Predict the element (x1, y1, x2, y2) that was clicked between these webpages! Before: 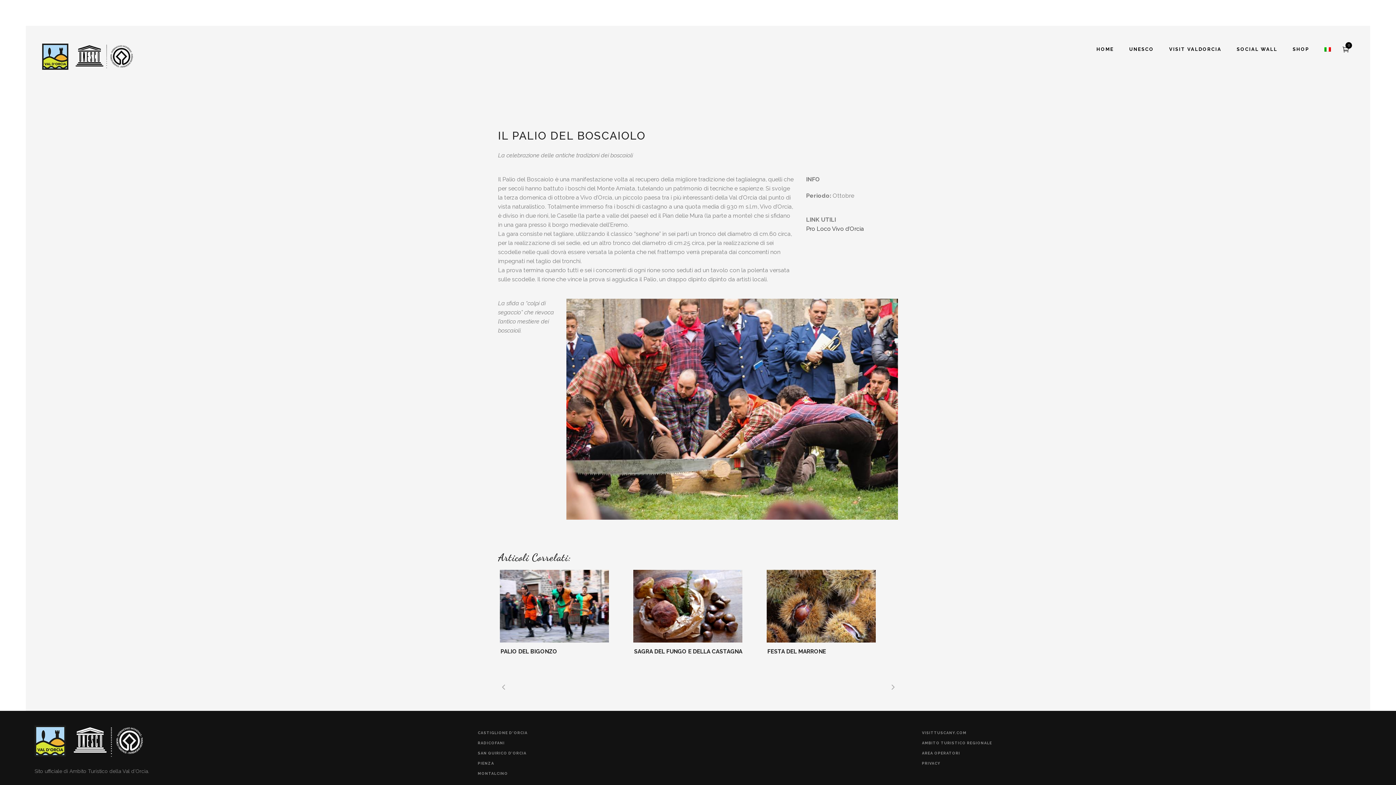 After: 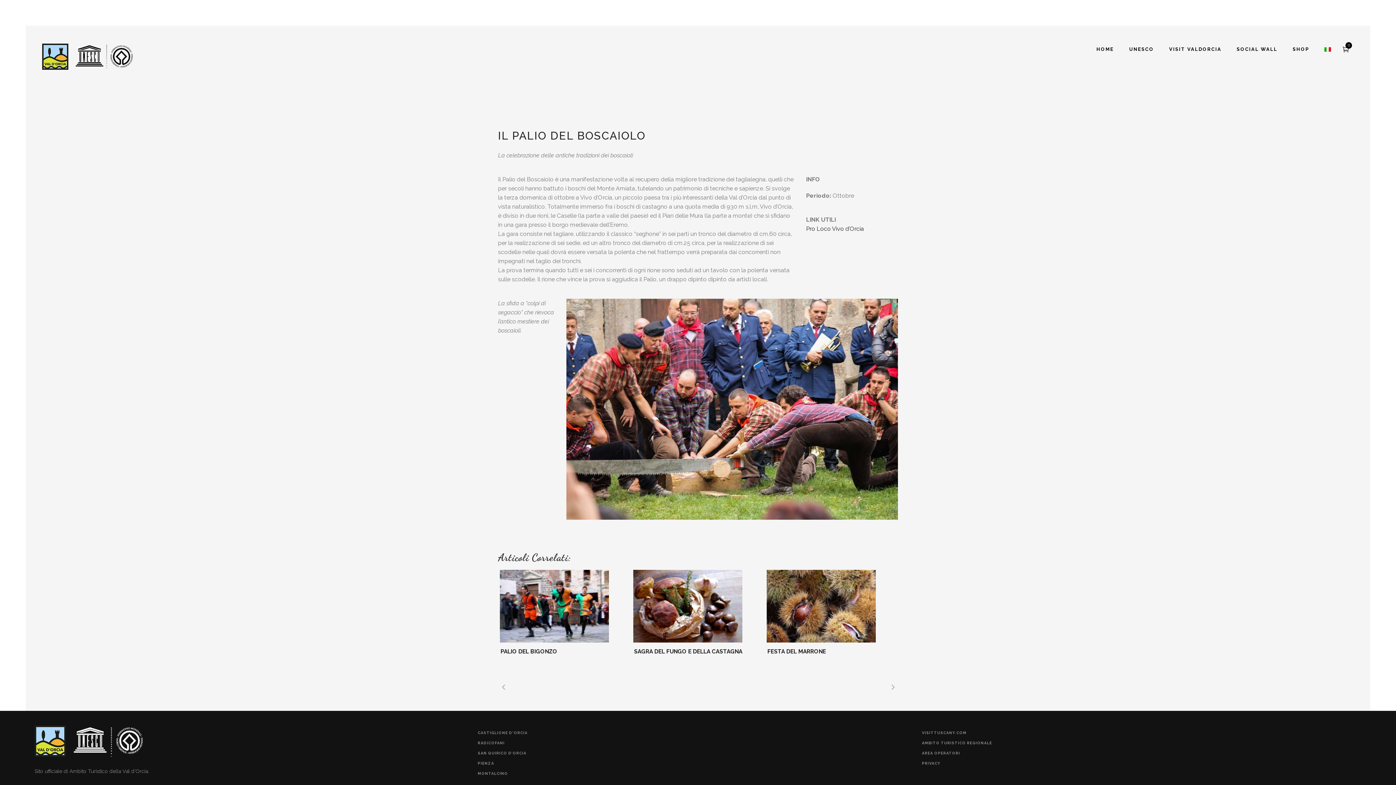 Action: bbox: (1317, 25, 1339, 73)